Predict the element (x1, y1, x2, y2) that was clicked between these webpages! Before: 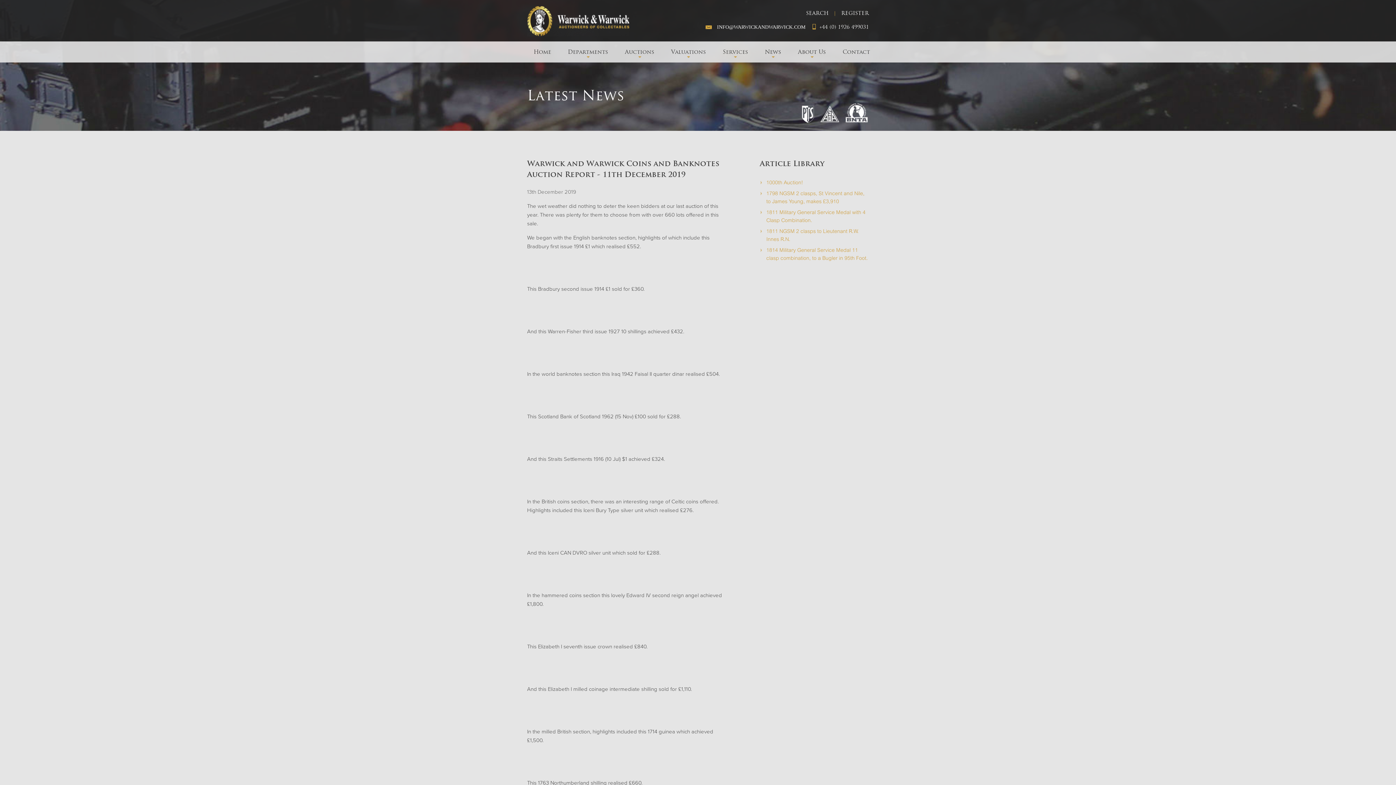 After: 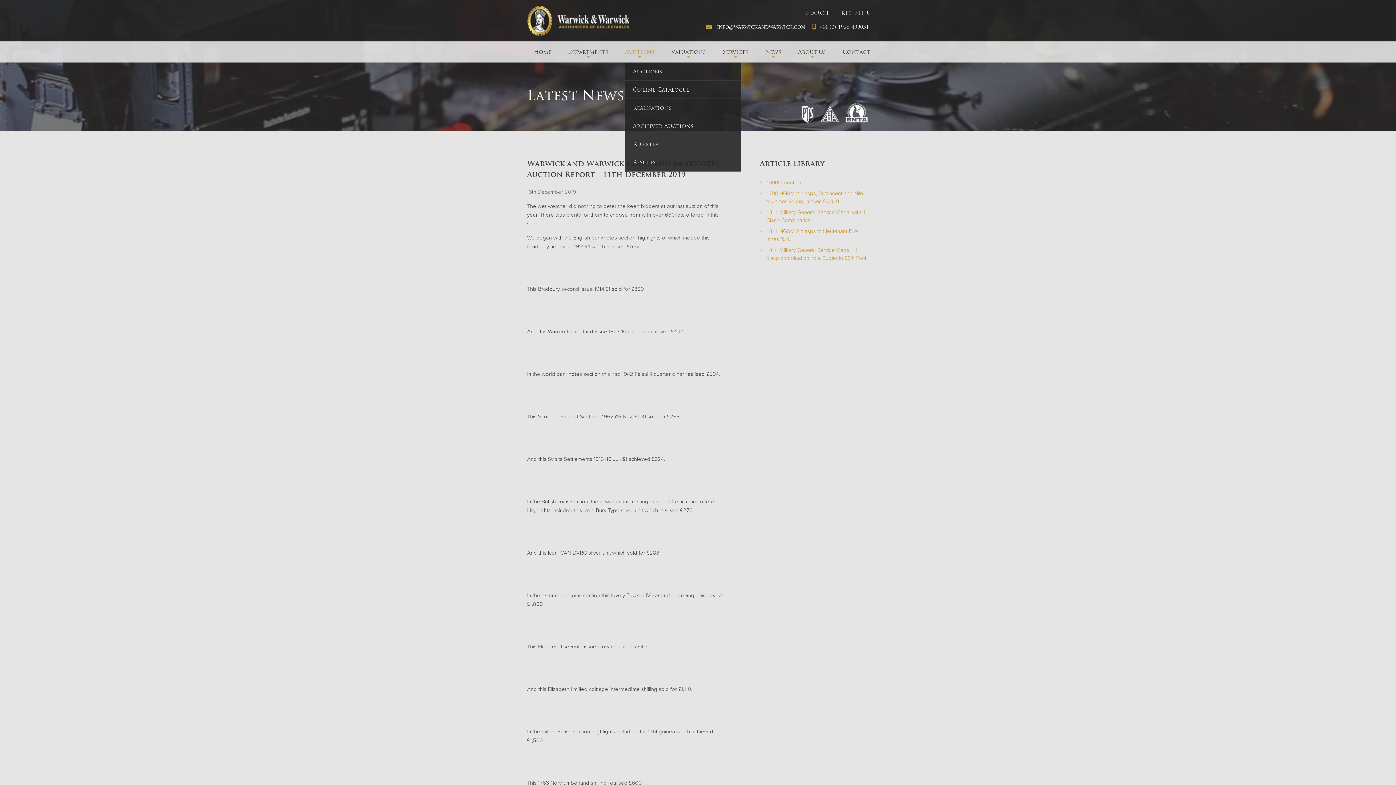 Action: bbox: (625, 41, 654, 62) label: Auctions